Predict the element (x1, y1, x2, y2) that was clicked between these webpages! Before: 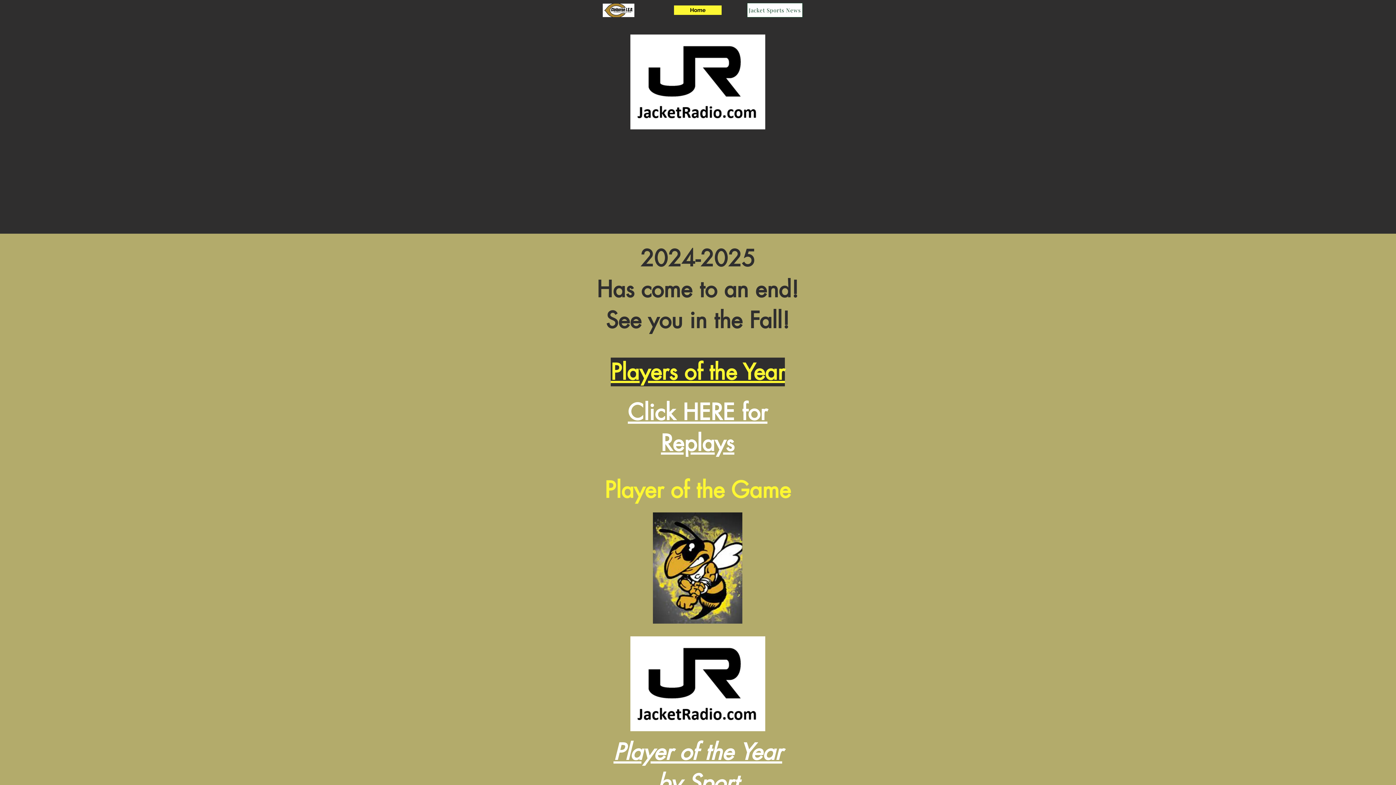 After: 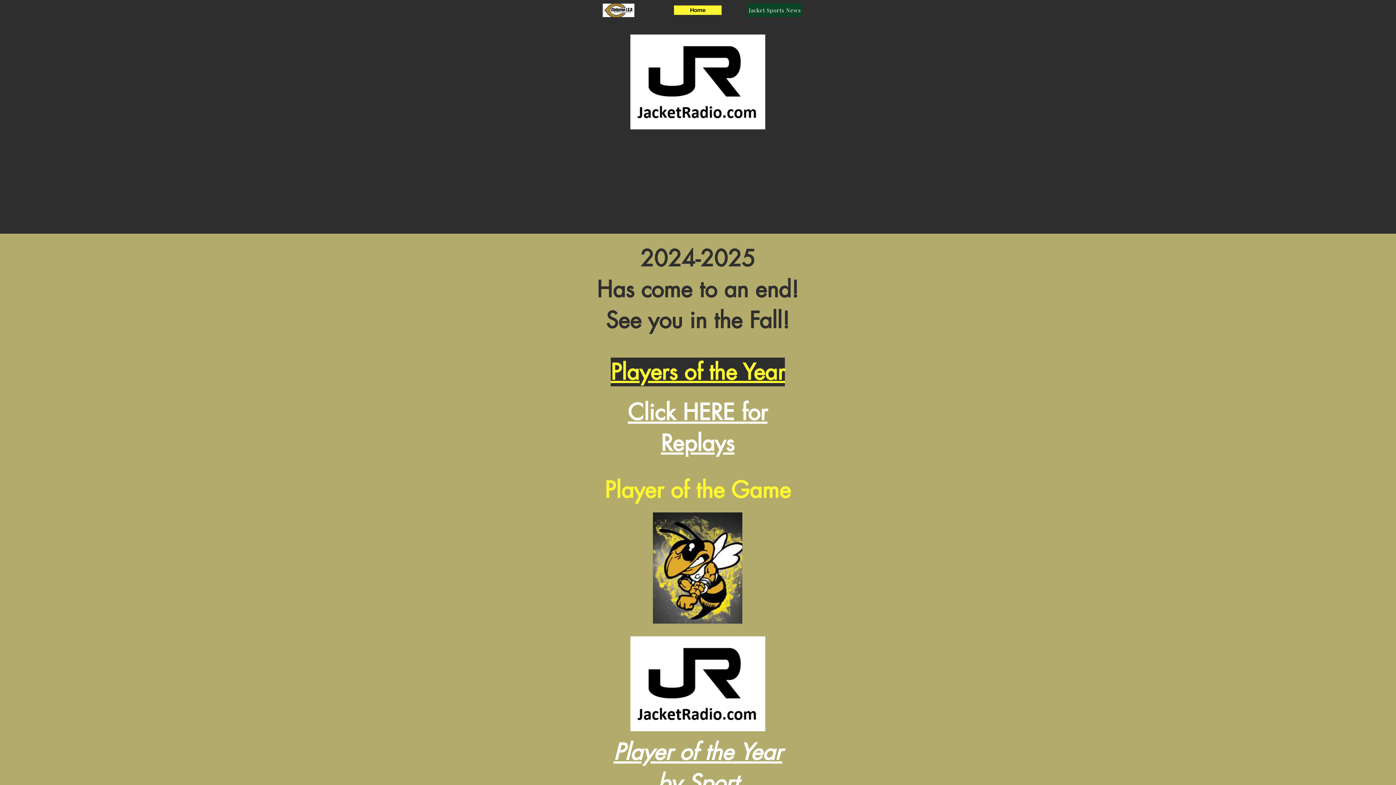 Action: label: Jacket Sports News bbox: (747, 2, 802, 17)